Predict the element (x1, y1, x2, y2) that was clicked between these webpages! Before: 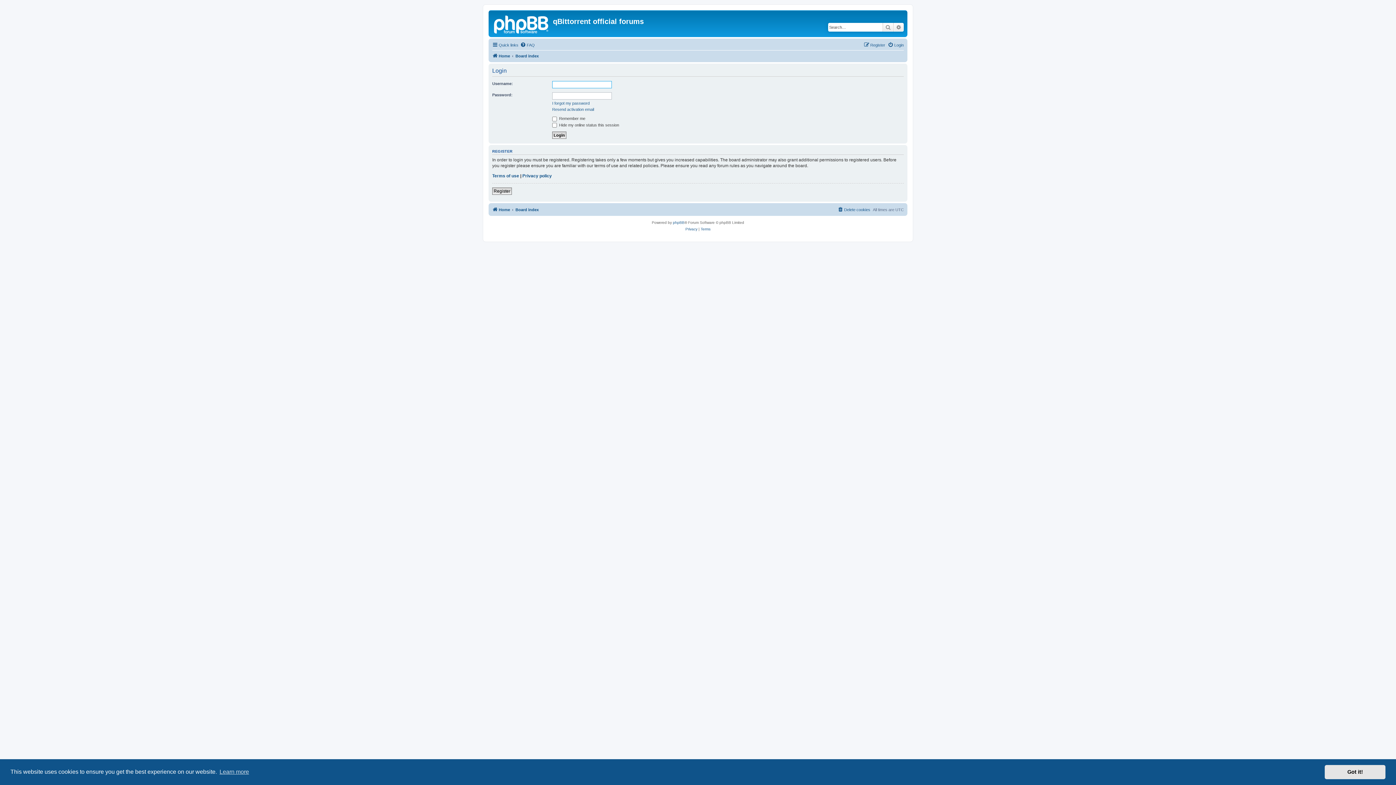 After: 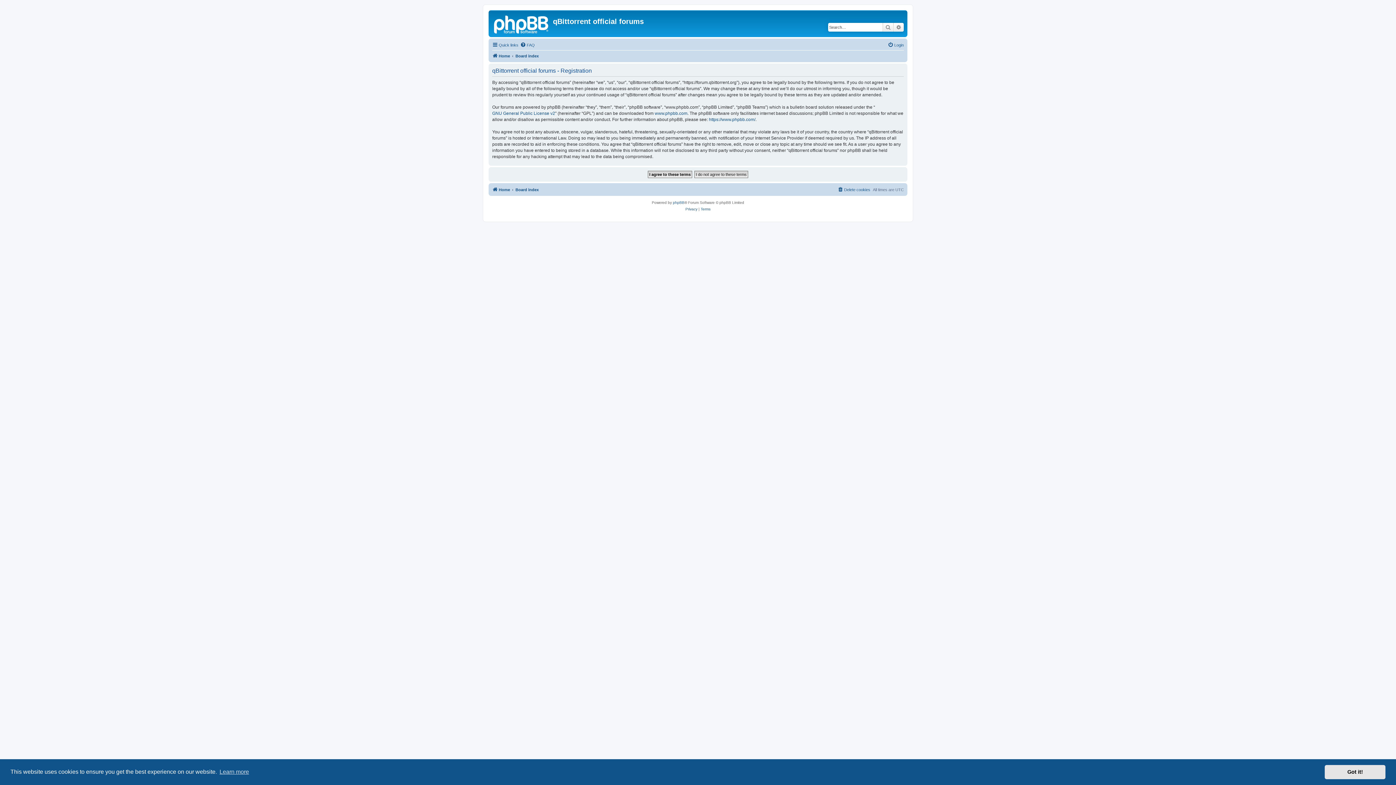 Action: bbox: (864, 40, 885, 49) label: Register